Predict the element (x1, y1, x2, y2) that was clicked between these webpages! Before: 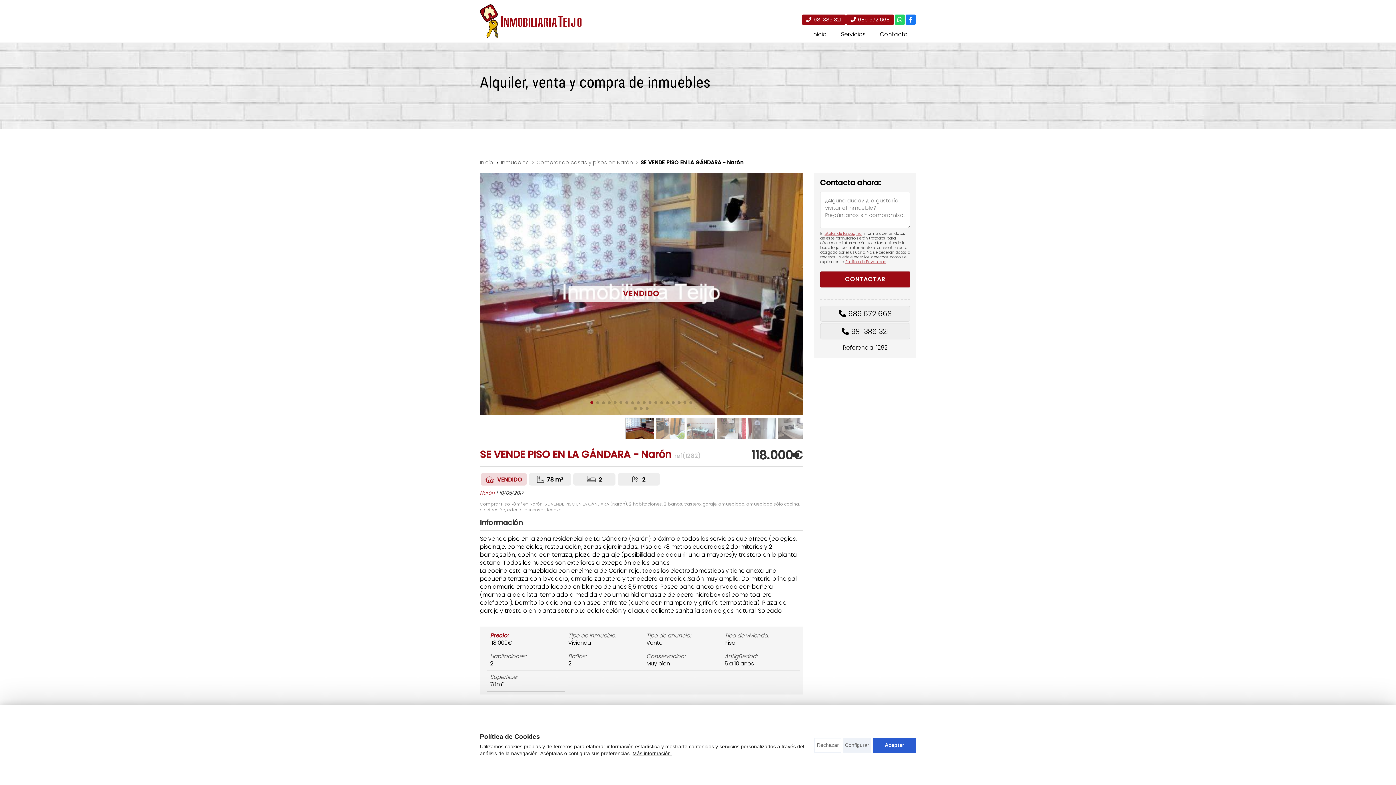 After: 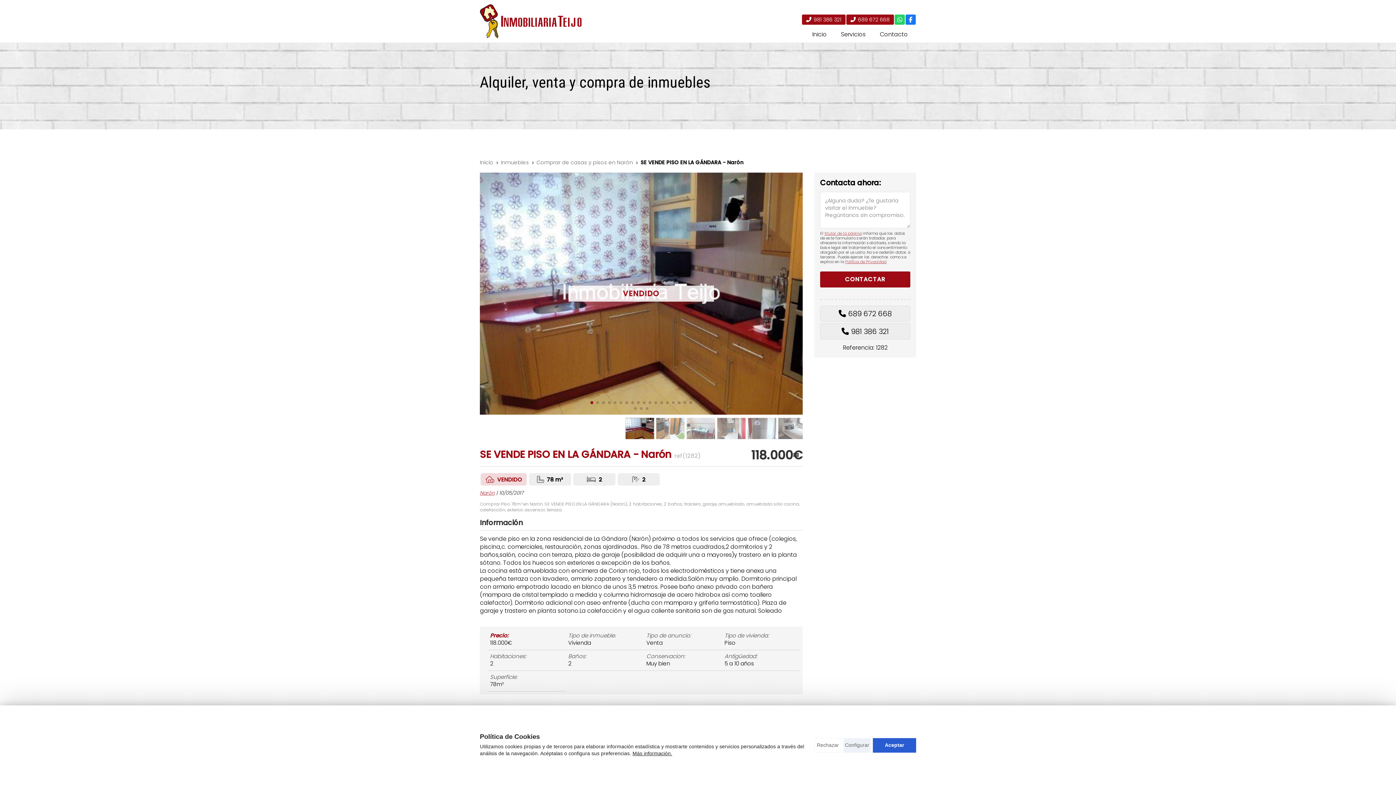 Action: label: 981 386 321 bbox: (820, 323, 910, 339)